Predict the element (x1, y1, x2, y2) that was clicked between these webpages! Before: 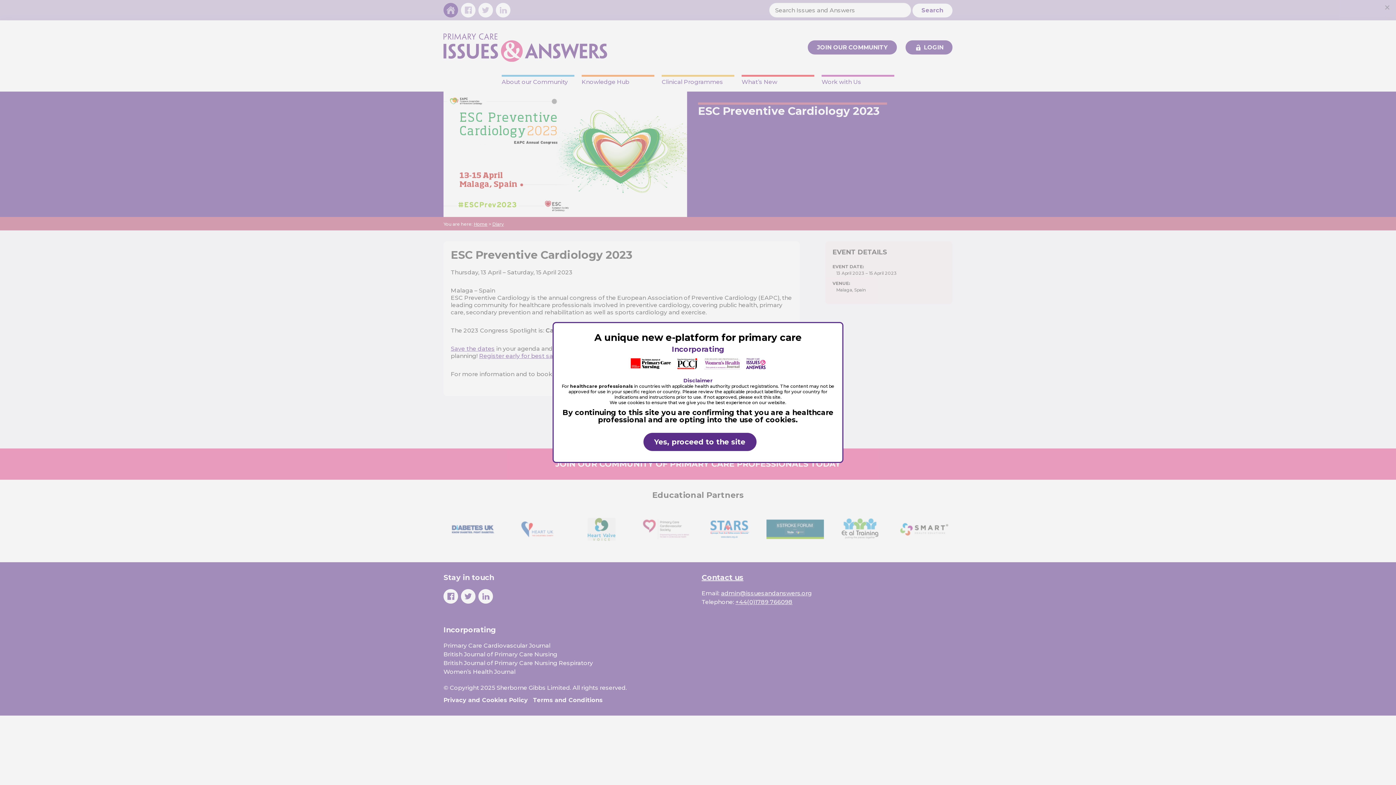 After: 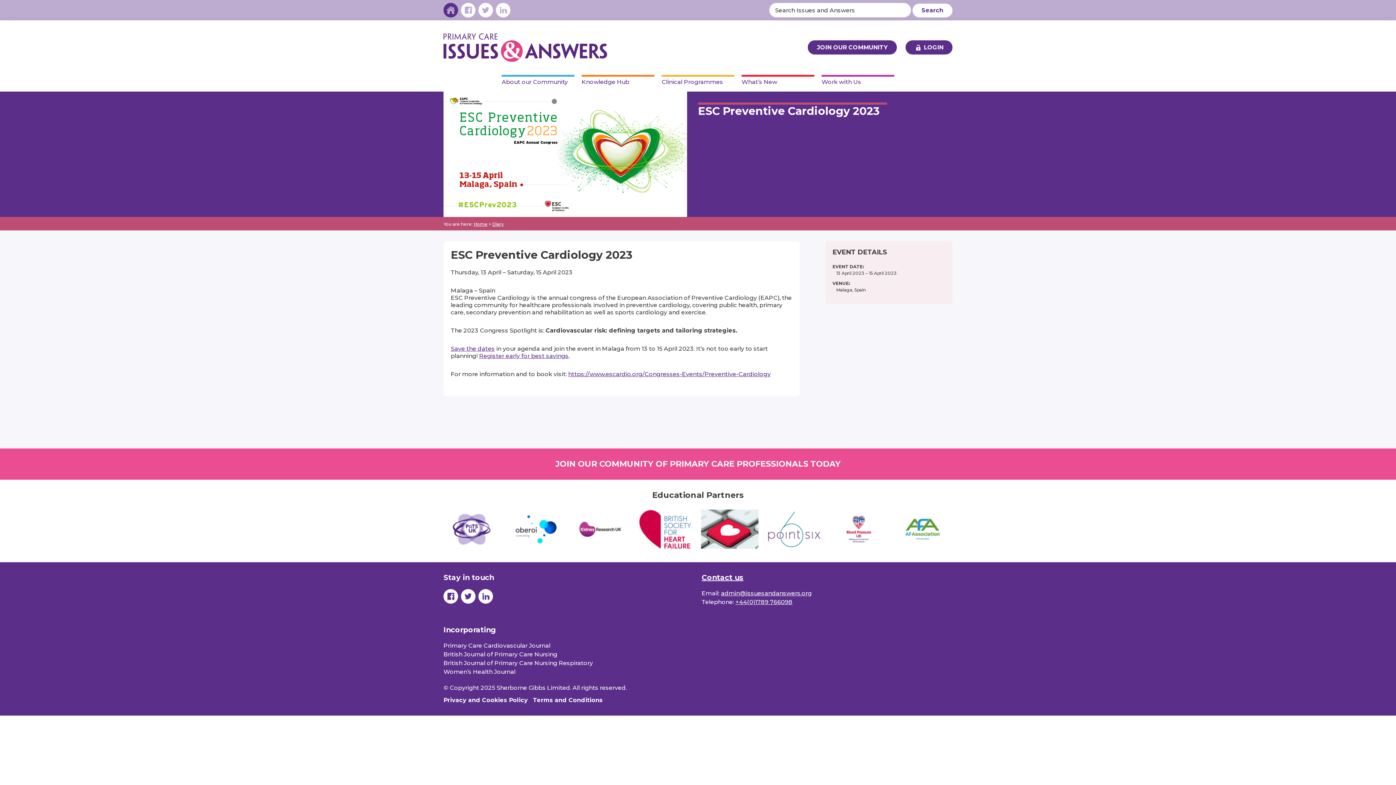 Action: label: Yes, proceed to the site bbox: (643, 433, 756, 451)